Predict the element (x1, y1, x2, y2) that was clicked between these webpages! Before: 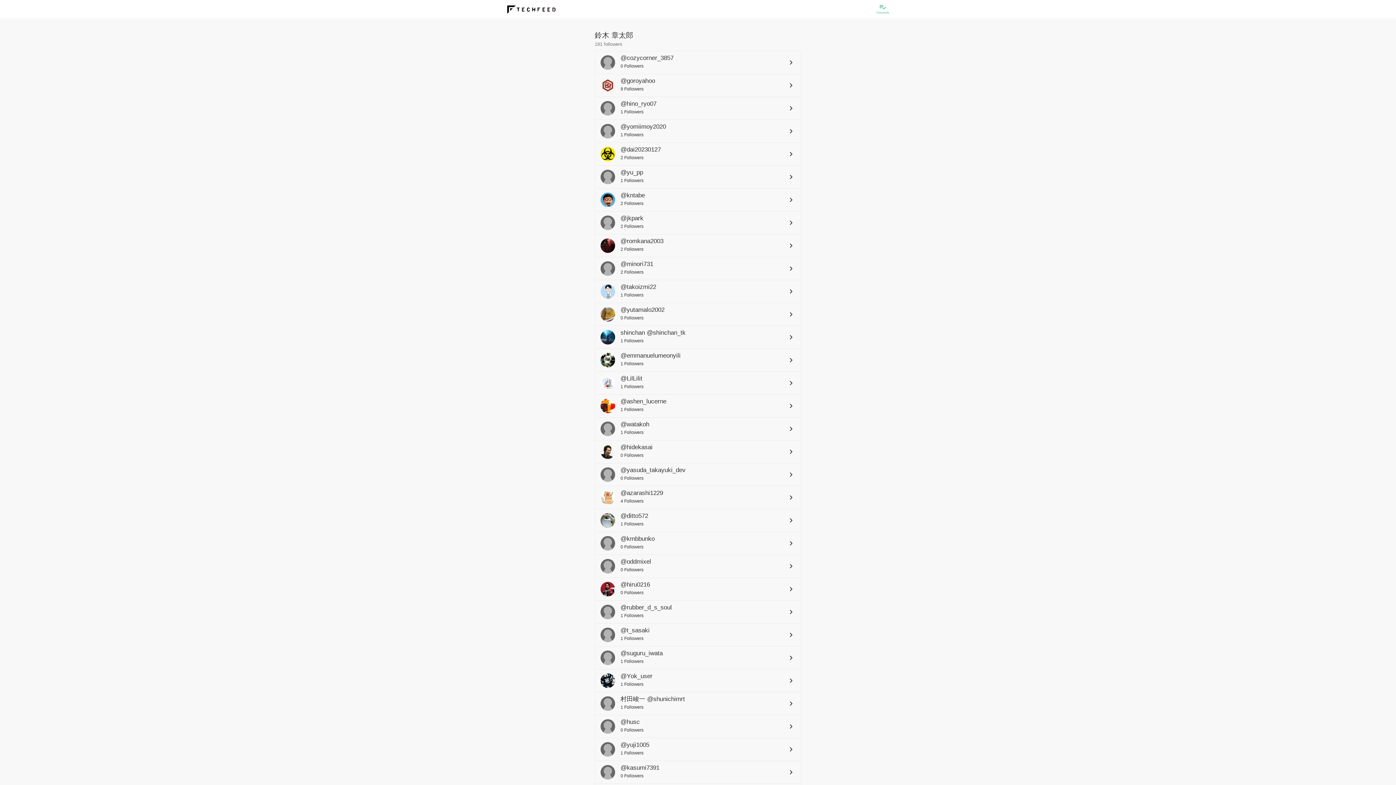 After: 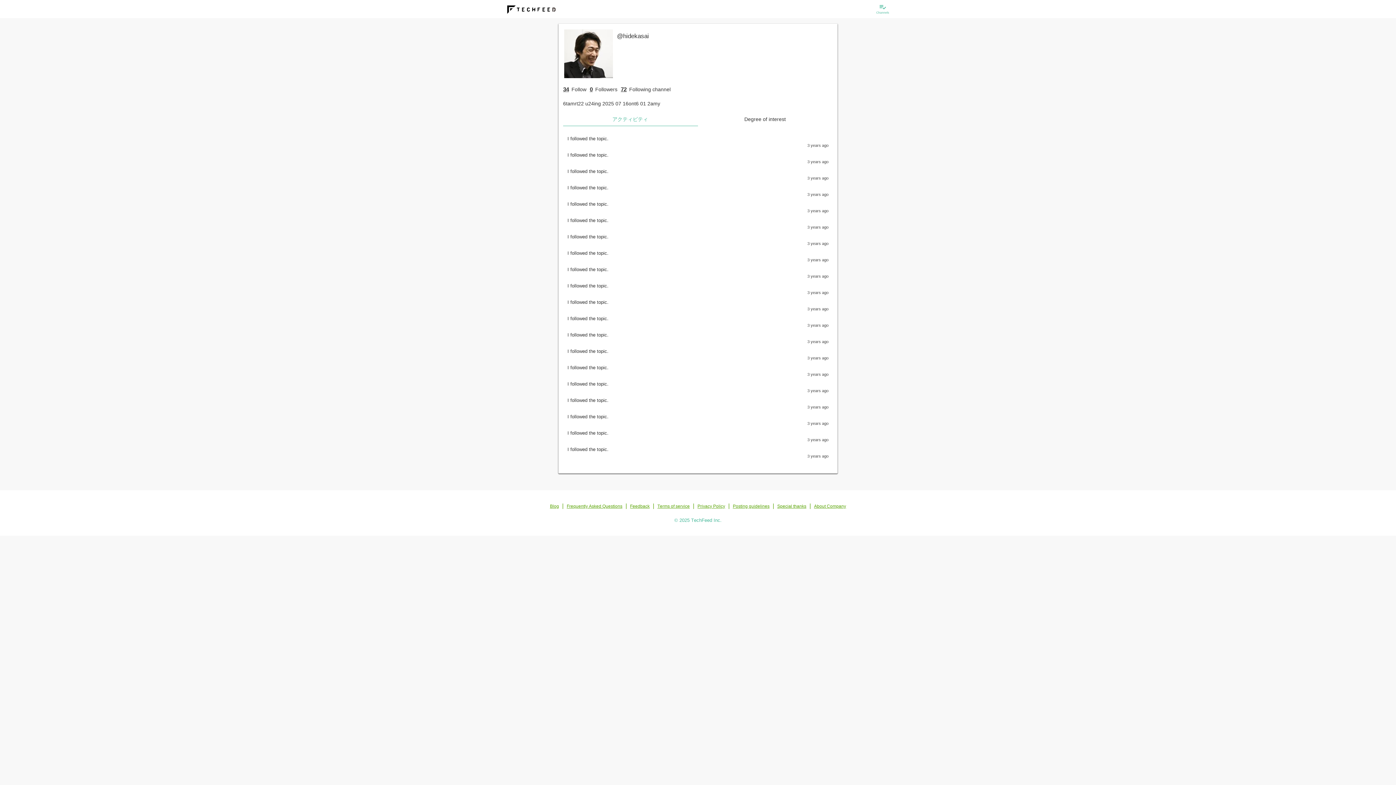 Action: bbox: (600, 444, 795, 459) label: @hidekasai

0 Followers

keyboard_arrow_right